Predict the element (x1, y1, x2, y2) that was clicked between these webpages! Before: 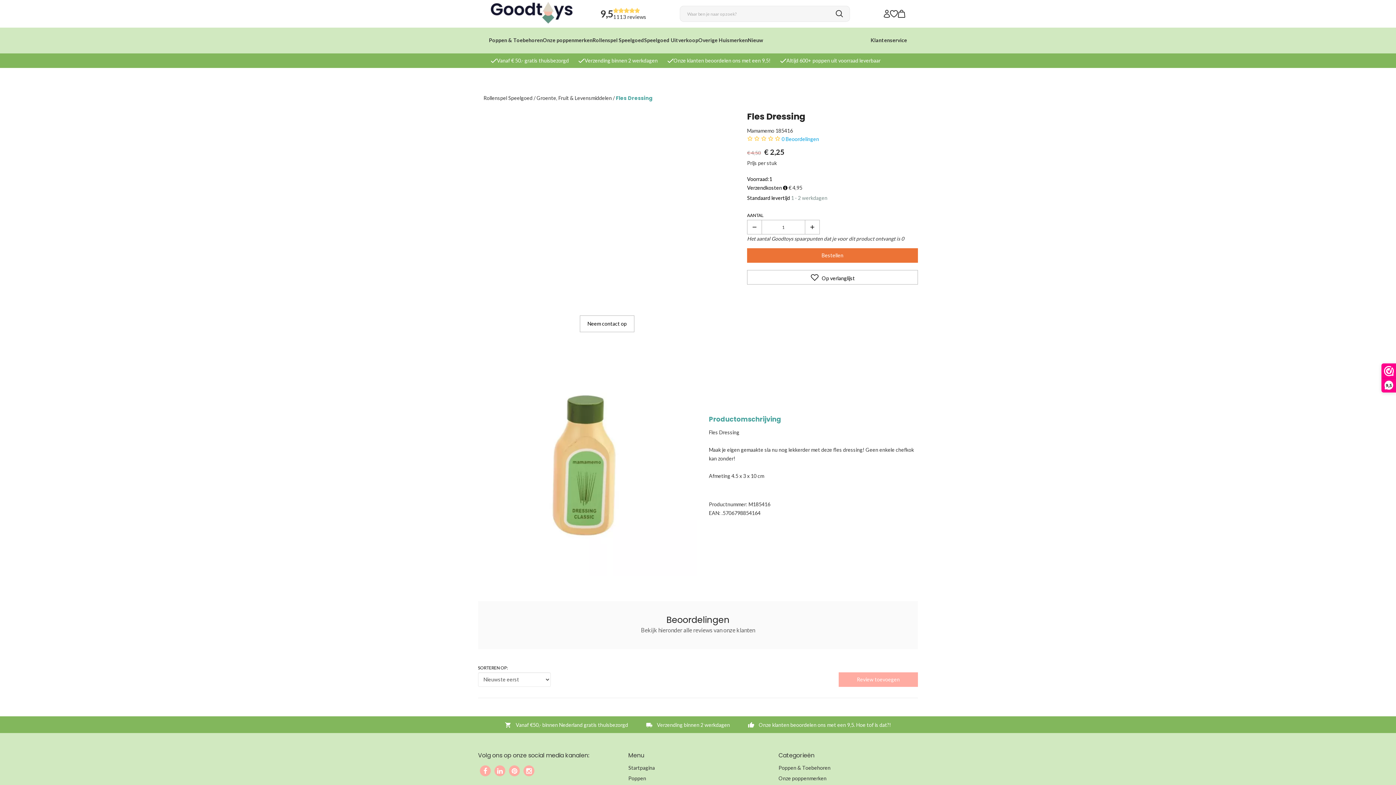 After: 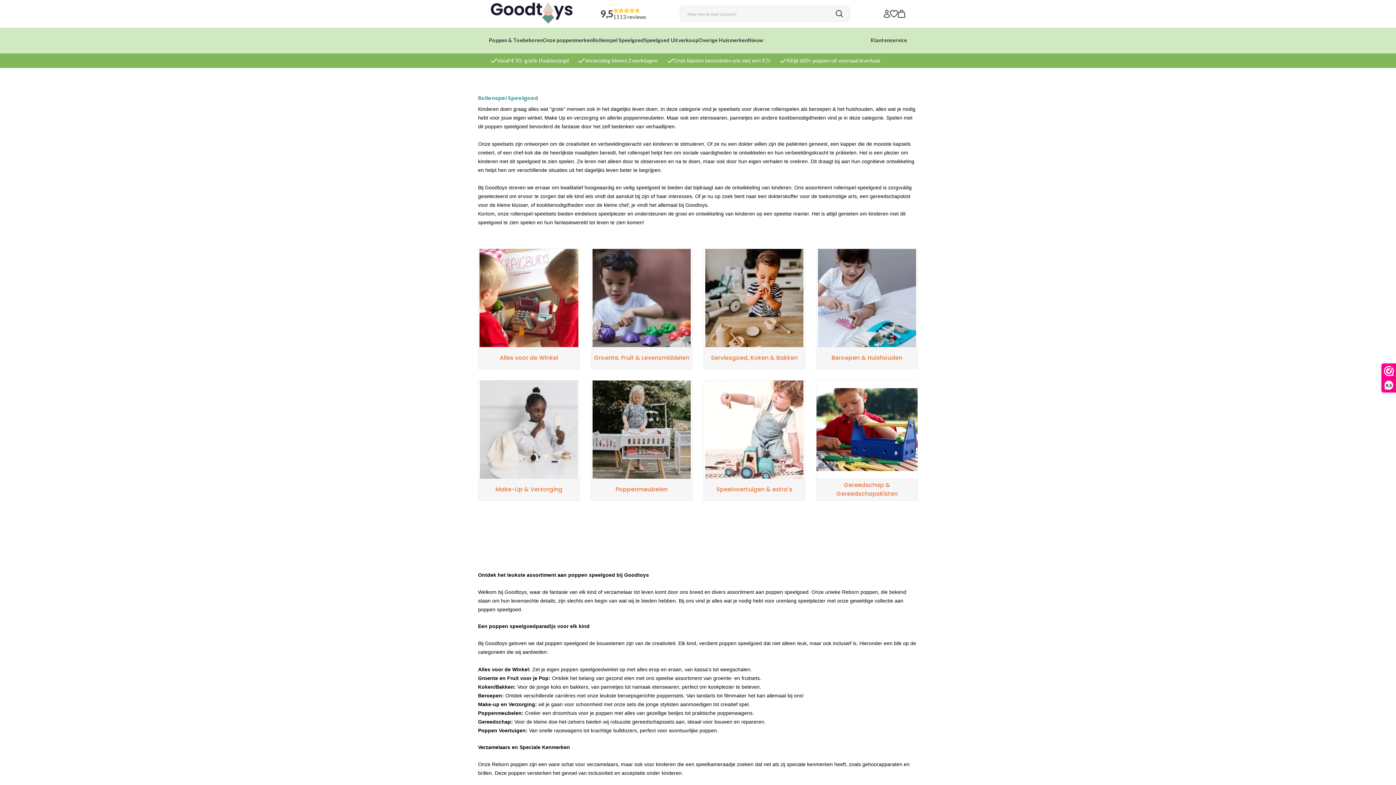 Action: bbox: (592, 27, 644, 53) label: Rollenspel Speelgoed